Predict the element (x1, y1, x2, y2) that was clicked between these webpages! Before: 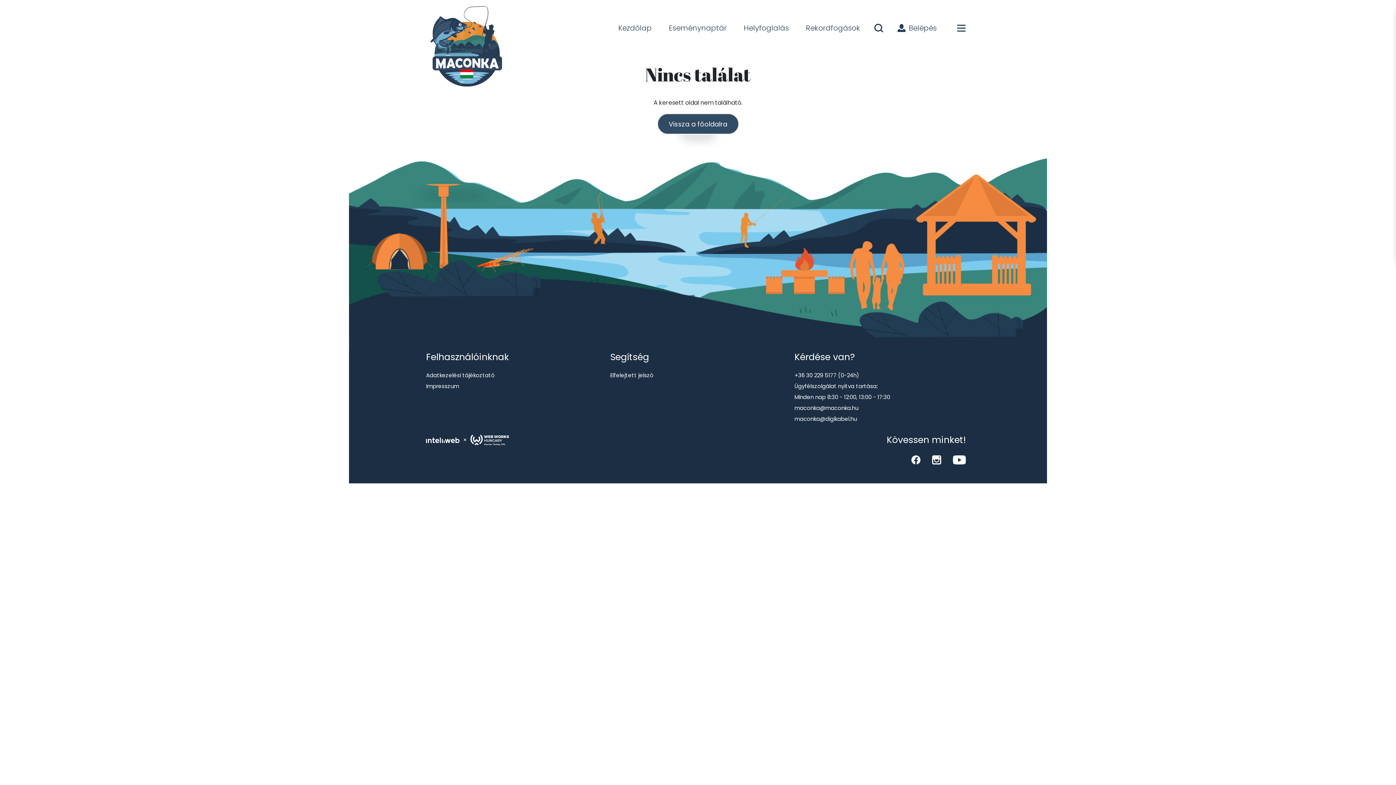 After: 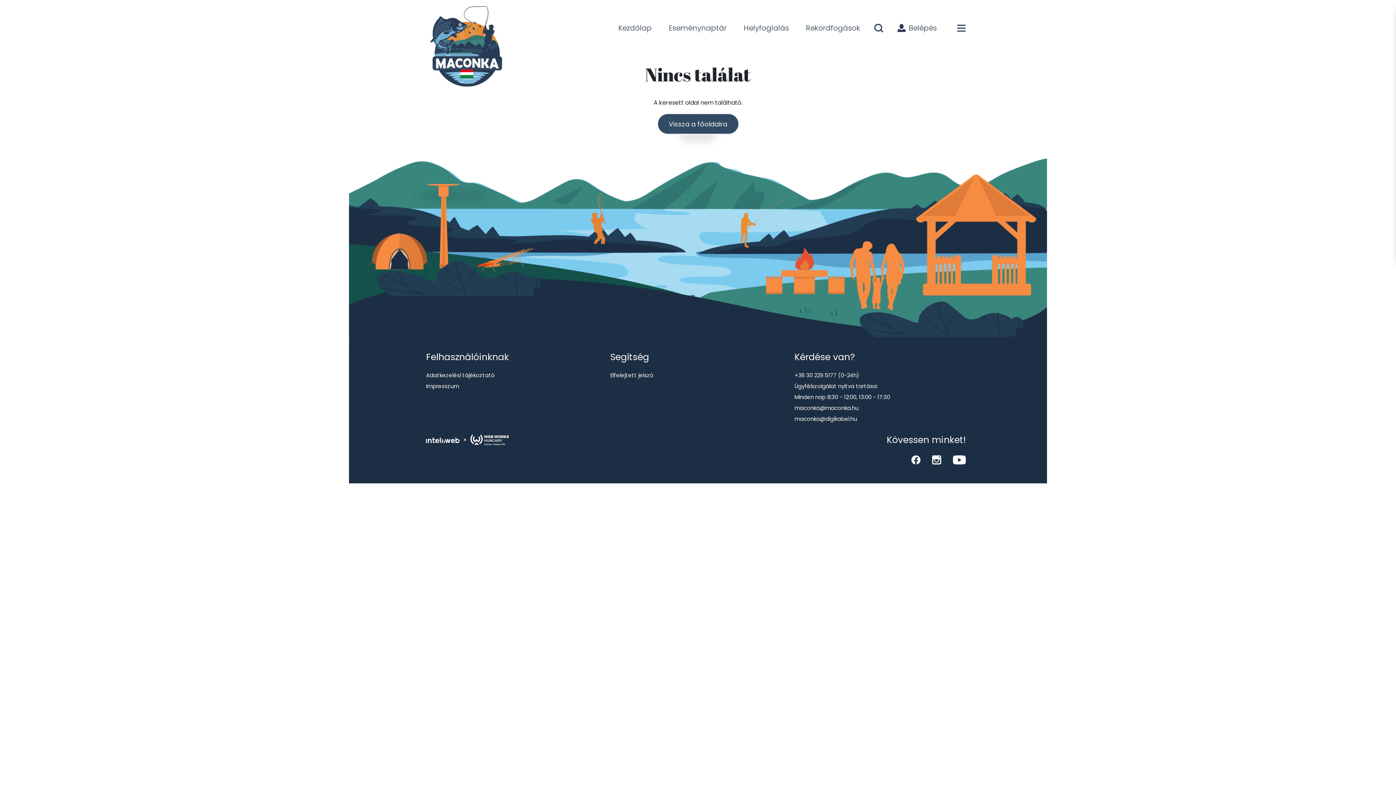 Action: bbox: (794, 370, 970, 381) label: +36 30 229 5177 (0-24h)